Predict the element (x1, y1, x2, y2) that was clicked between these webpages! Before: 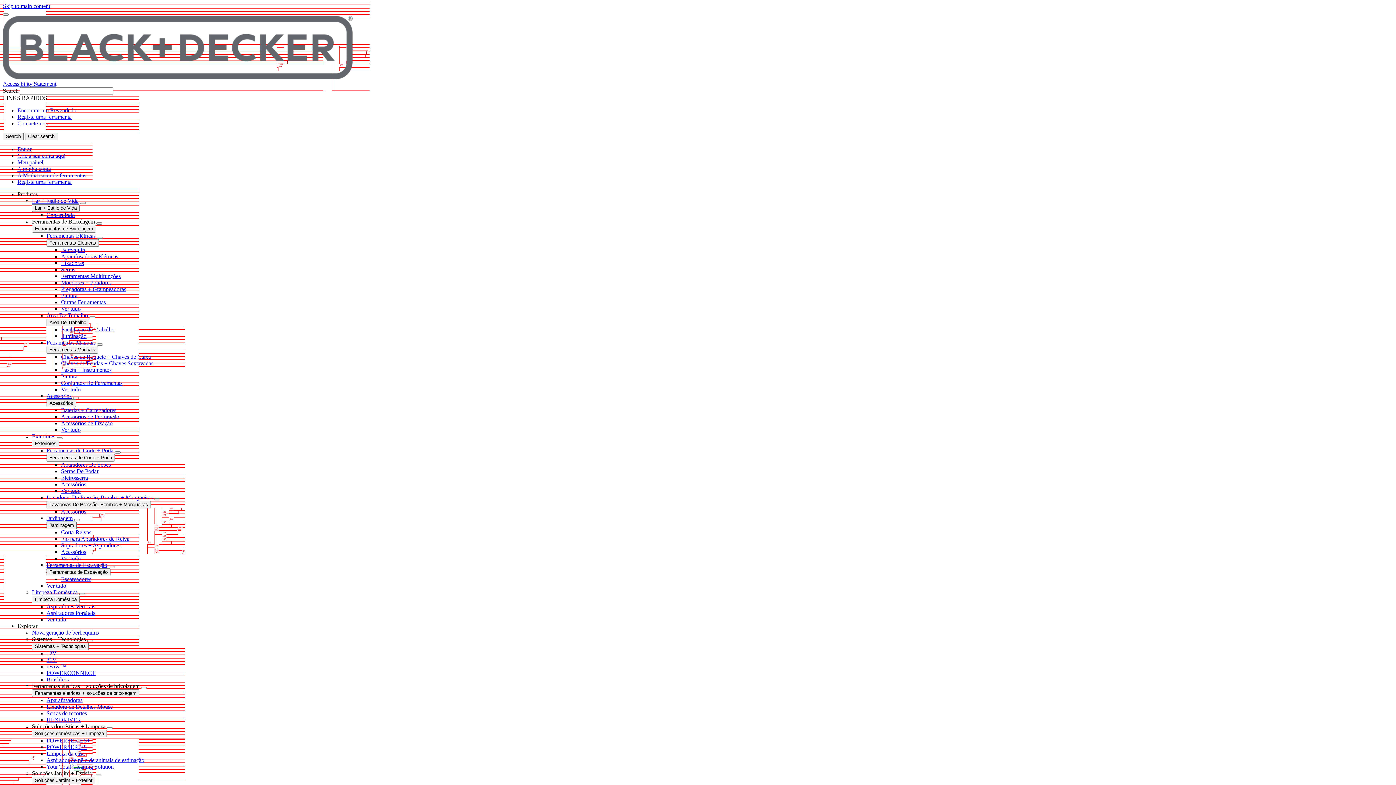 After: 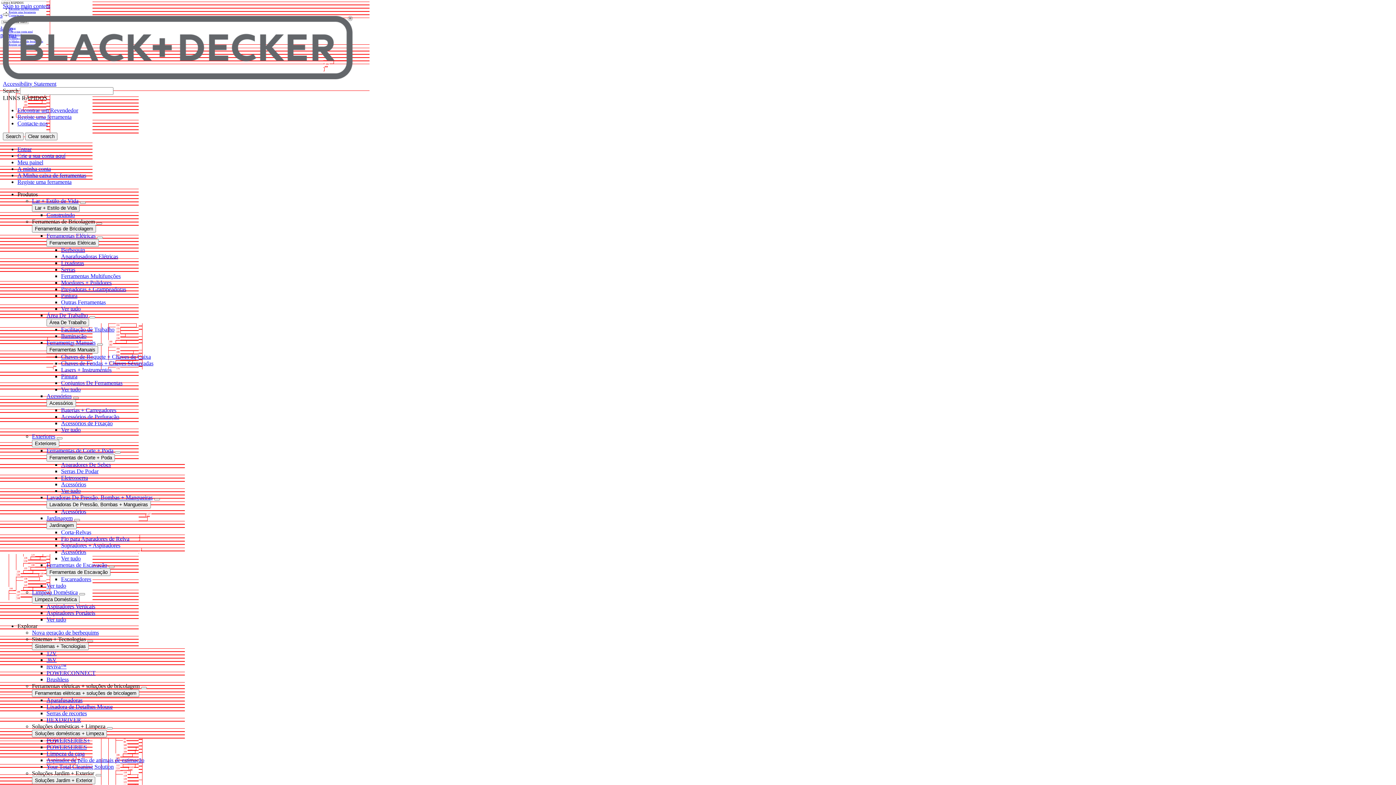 Action: label: Jardinagem bbox: (46, 515, 72, 521)